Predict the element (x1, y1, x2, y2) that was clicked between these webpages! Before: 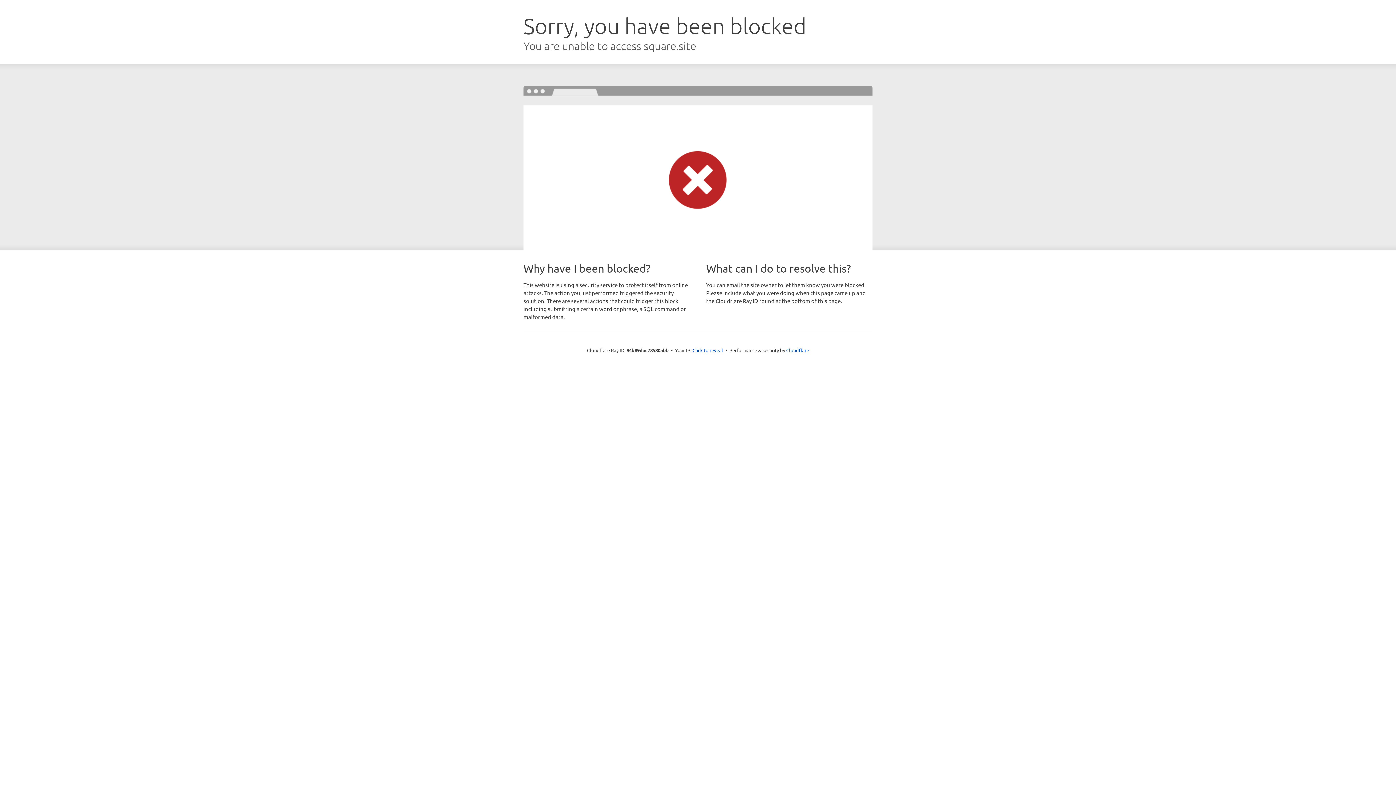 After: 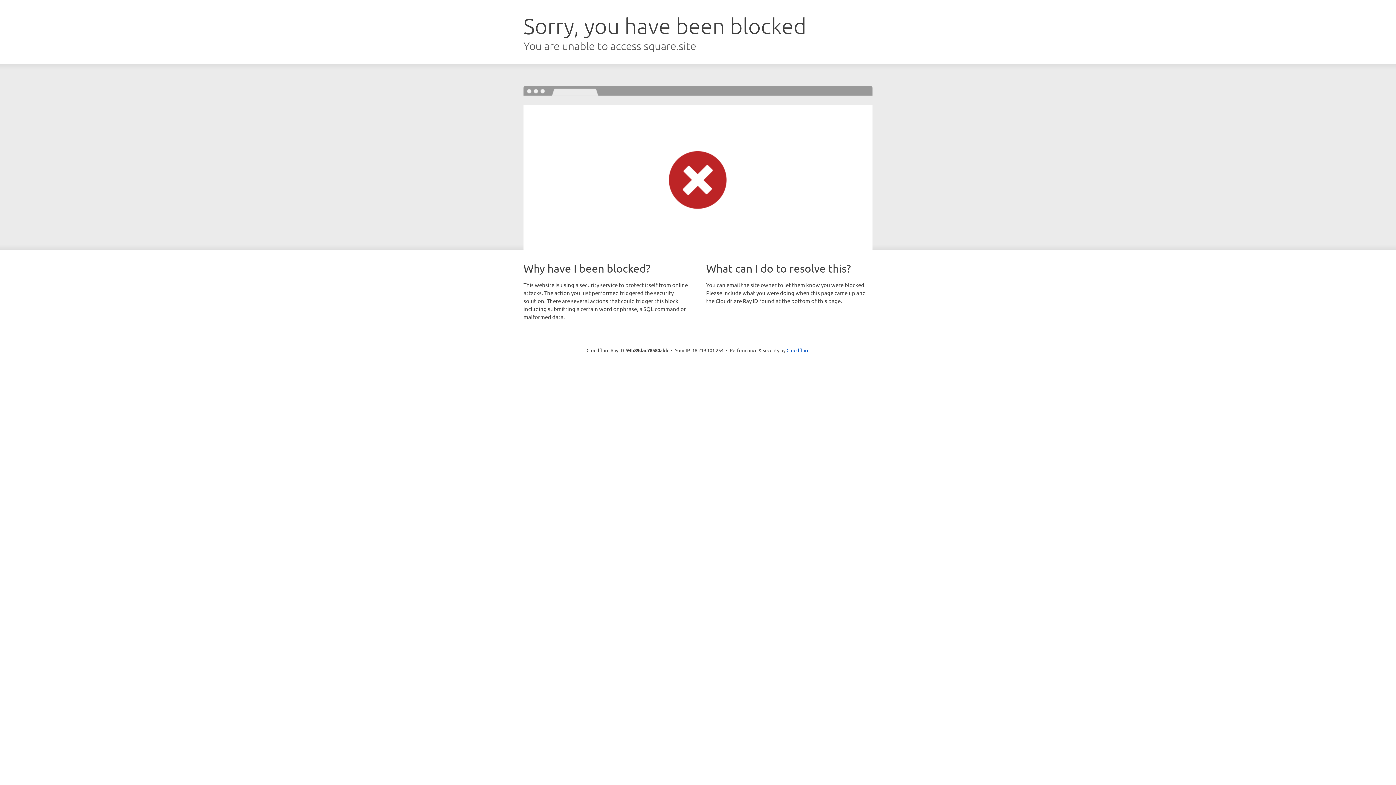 Action: bbox: (692, 346, 723, 353) label: Click to reveal